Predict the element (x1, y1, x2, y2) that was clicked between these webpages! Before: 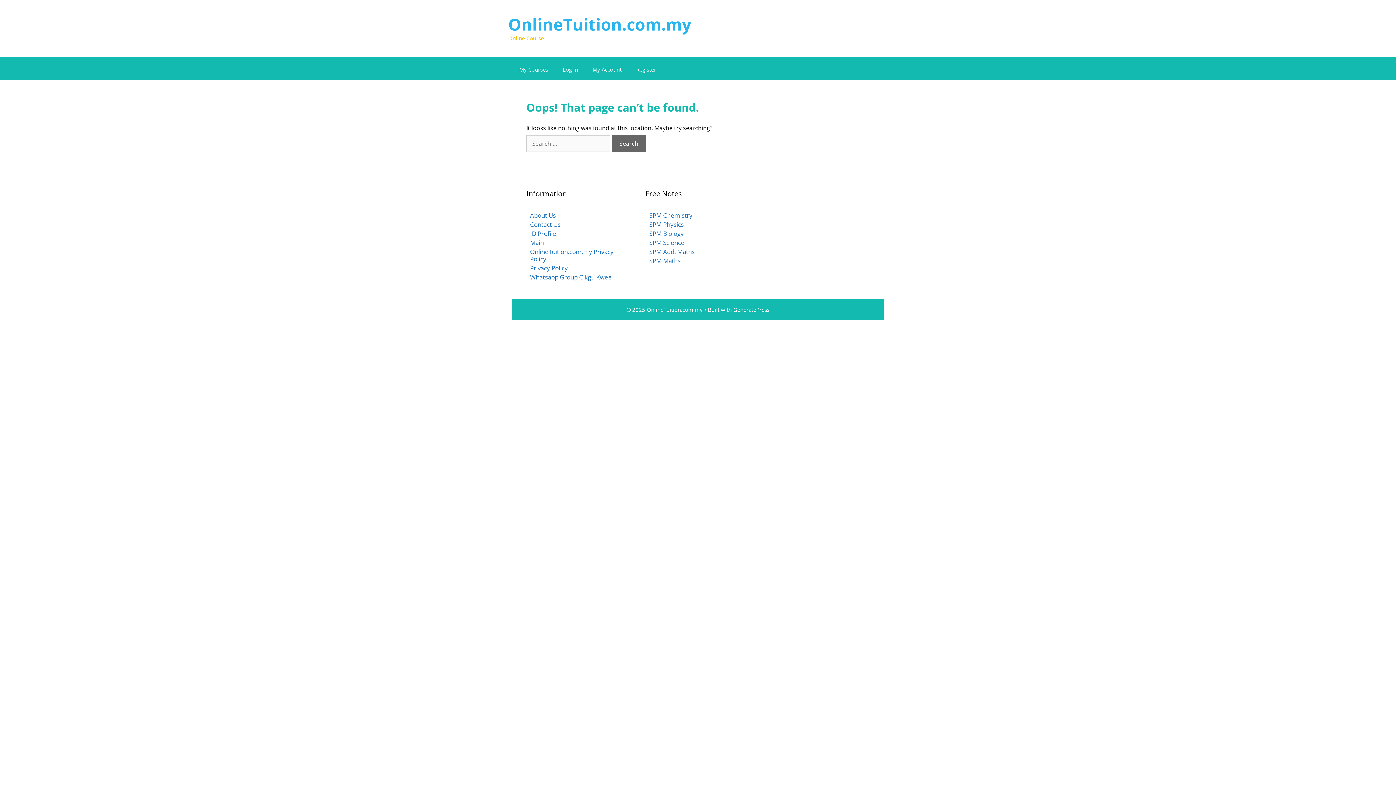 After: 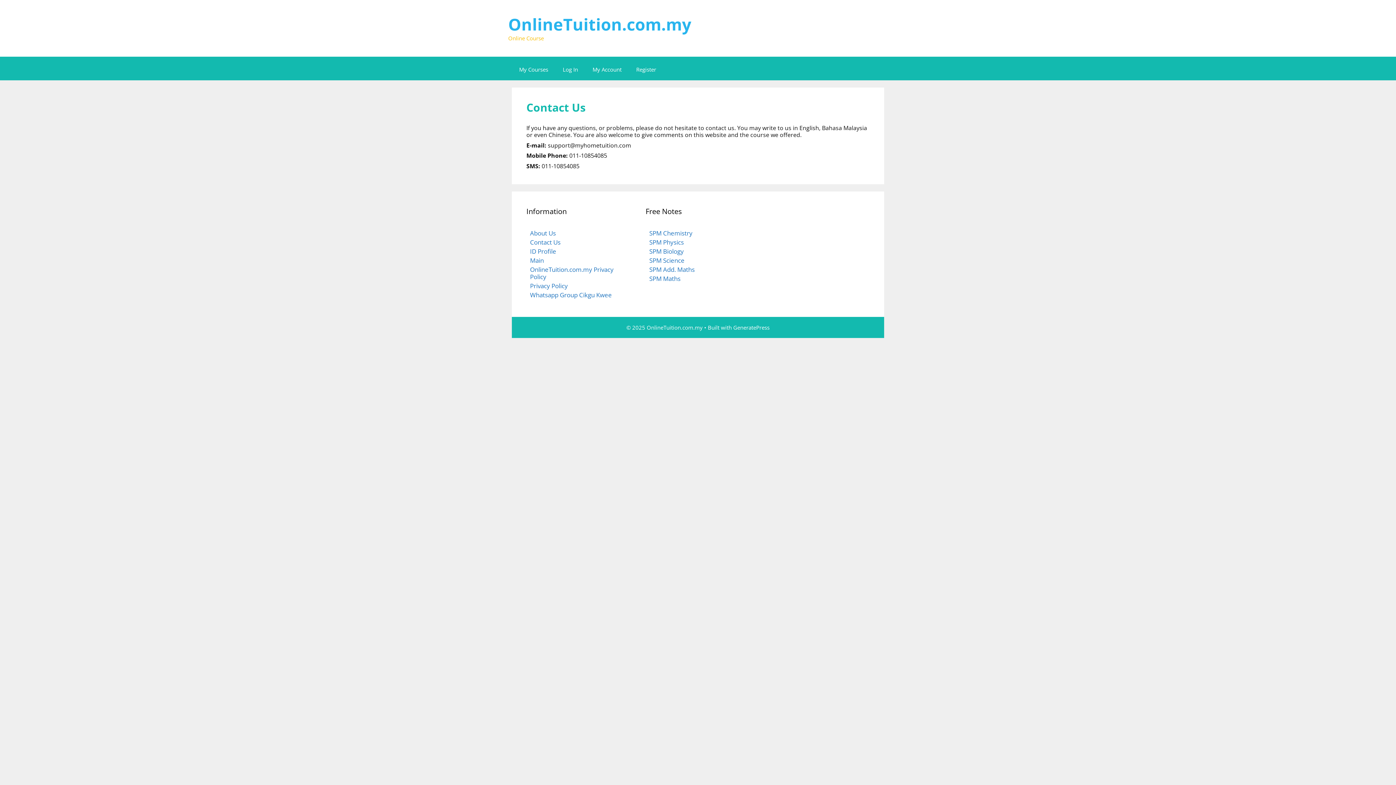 Action: label: Contact Us bbox: (530, 220, 560, 228)